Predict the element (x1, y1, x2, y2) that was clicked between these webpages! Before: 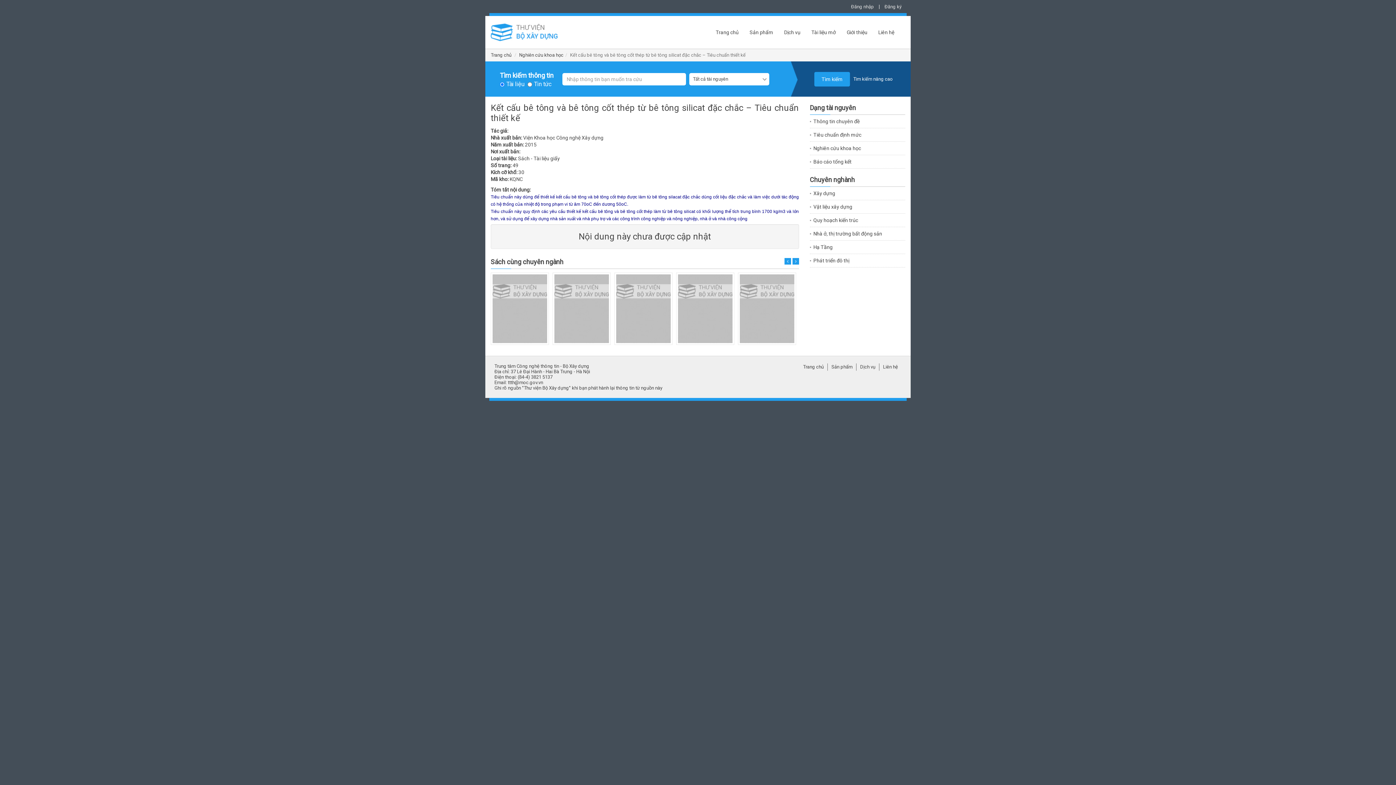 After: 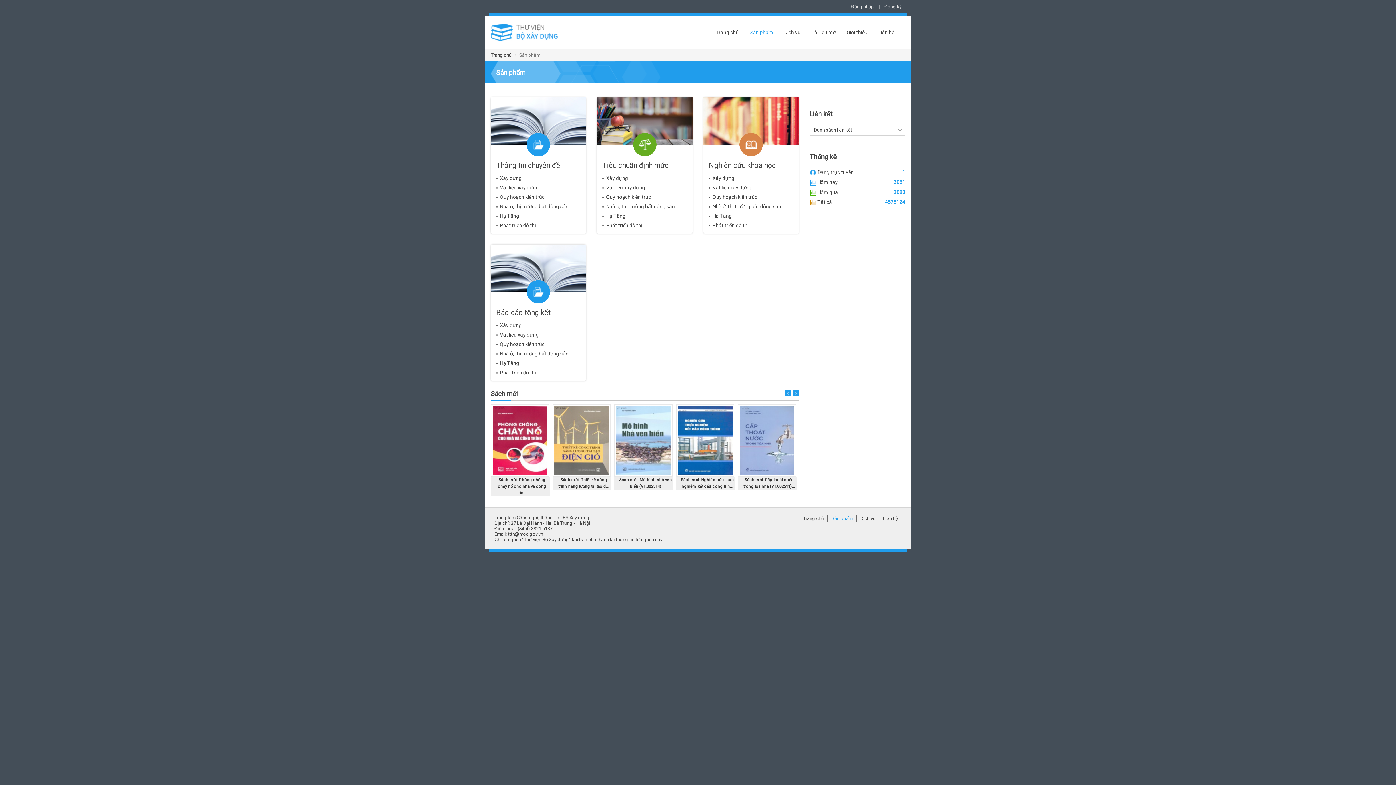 Action: bbox: (744, 16, 778, 48) label: Sản phẩm